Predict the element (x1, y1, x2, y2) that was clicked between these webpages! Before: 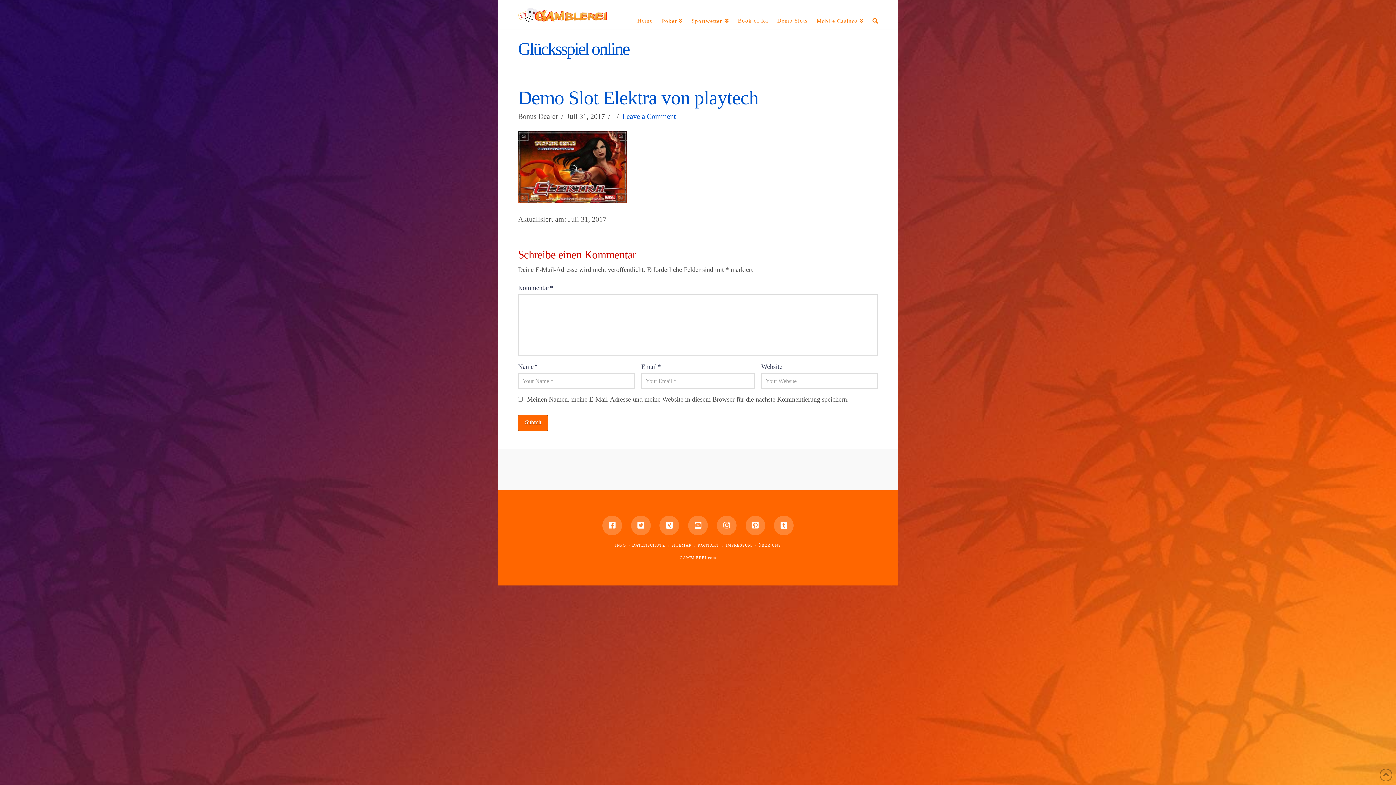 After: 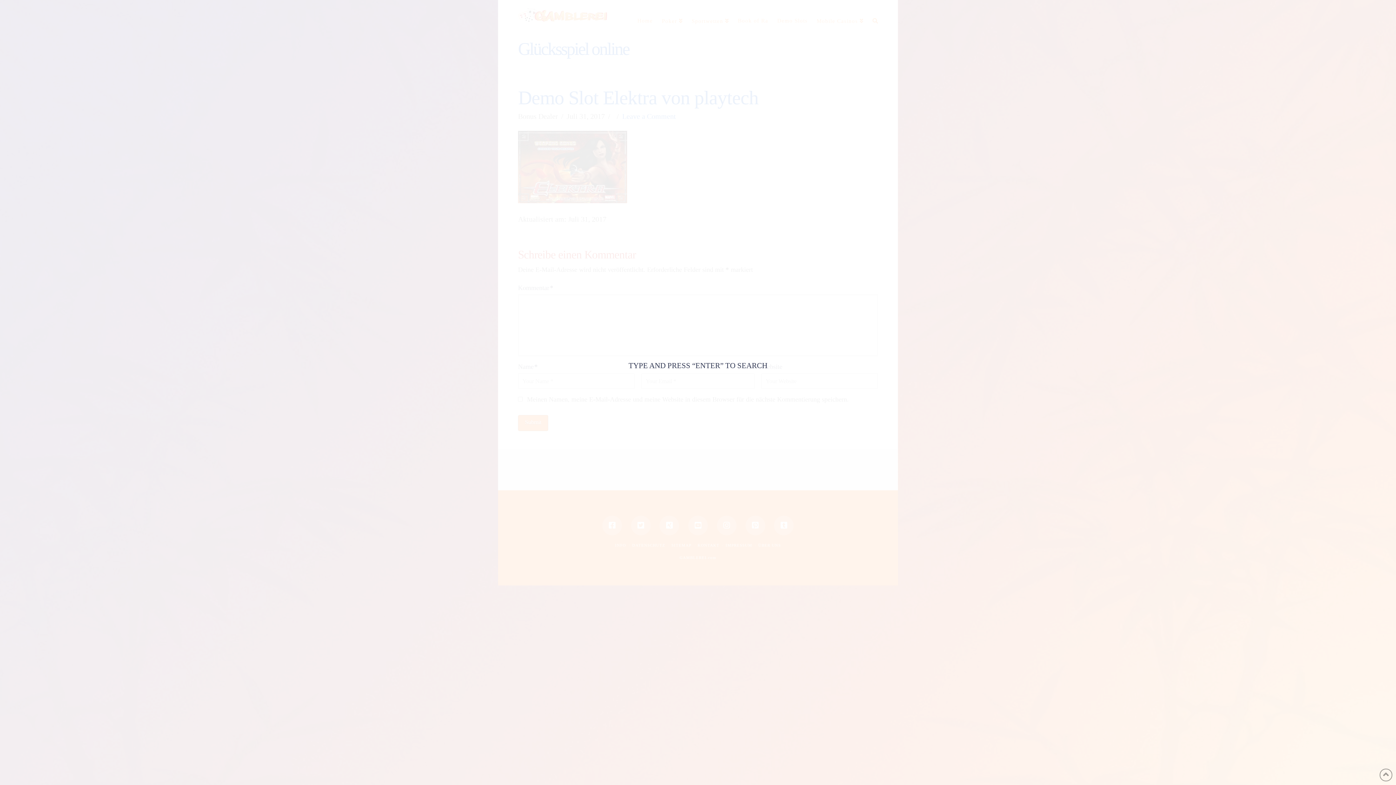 Action: bbox: (867, 0, 878, 29)